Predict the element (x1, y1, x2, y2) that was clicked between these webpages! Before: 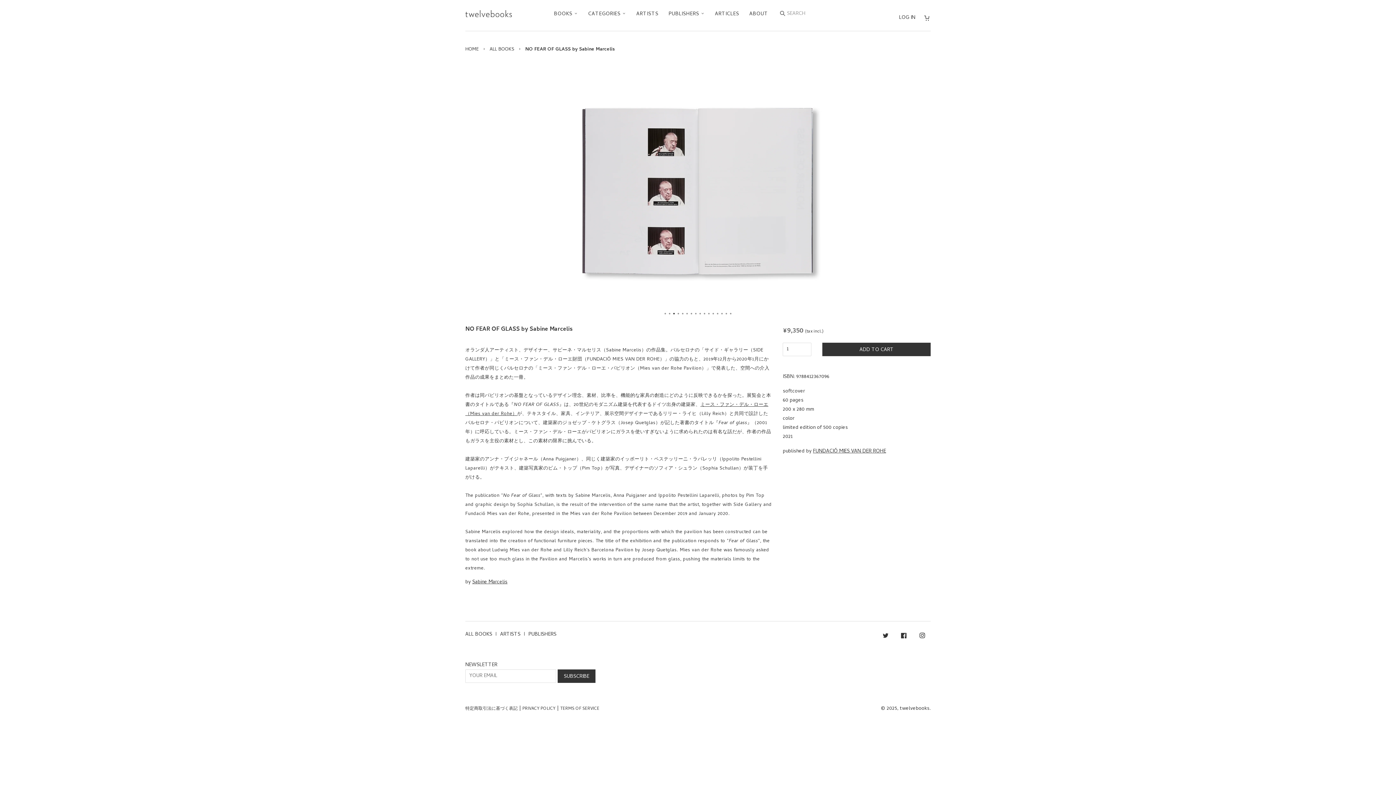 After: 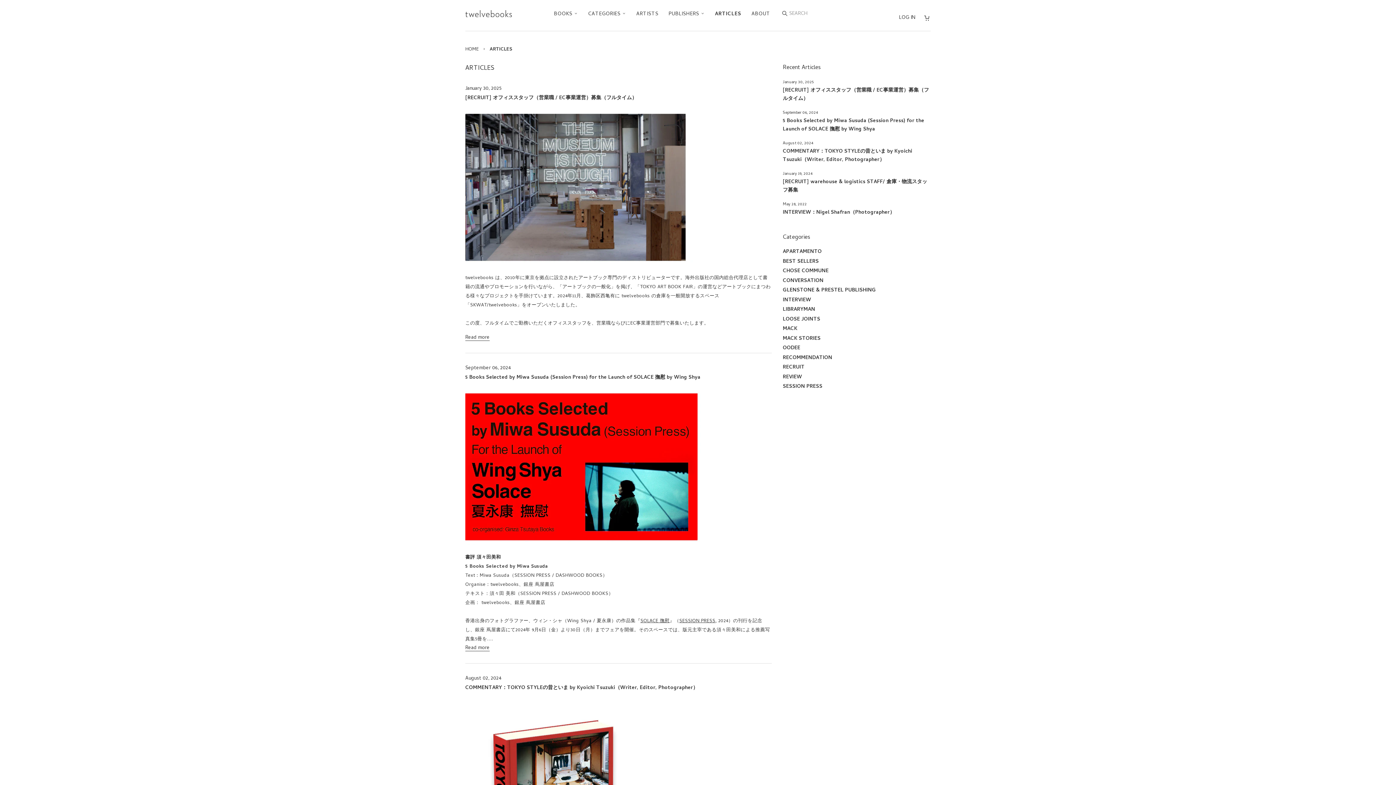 Action: bbox: (709, 6, 742, 24) label: ARTICLES